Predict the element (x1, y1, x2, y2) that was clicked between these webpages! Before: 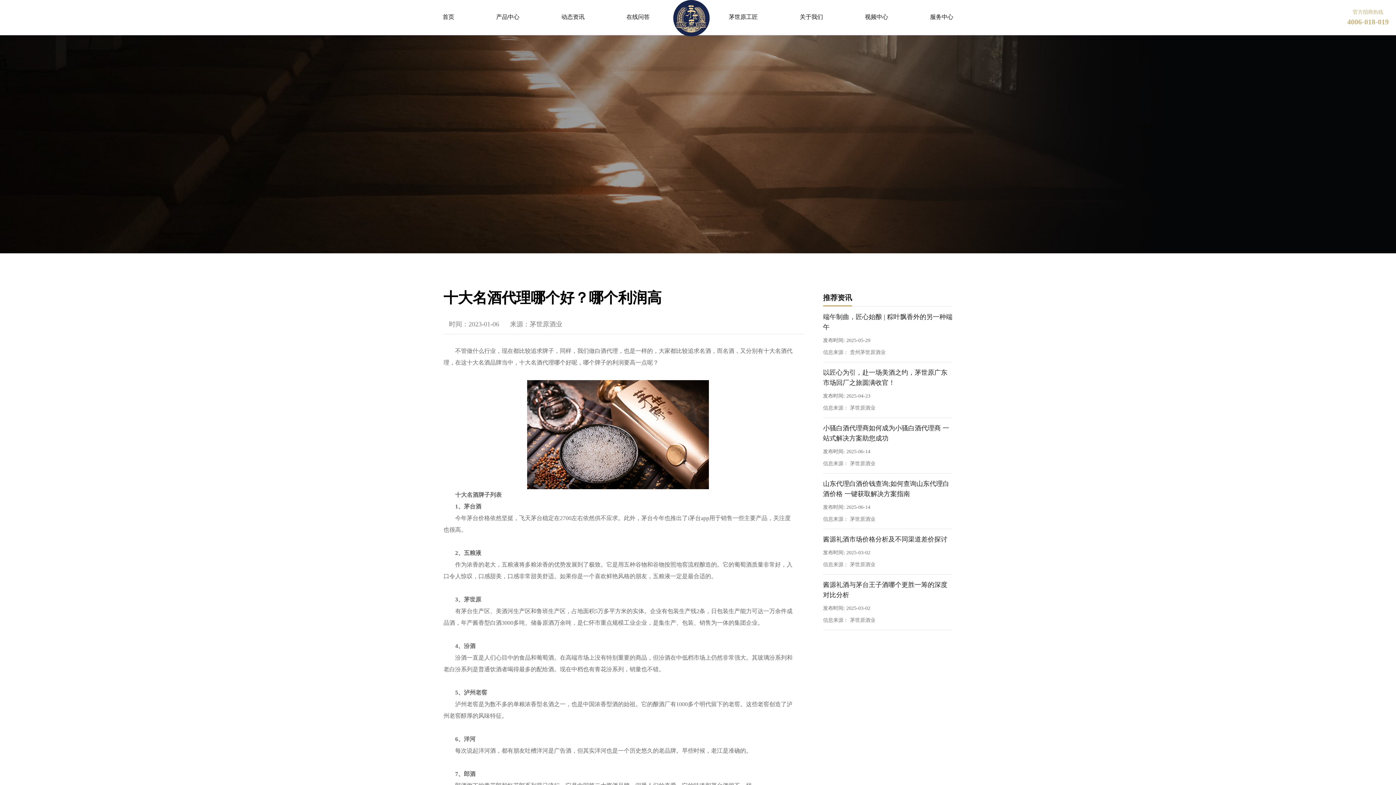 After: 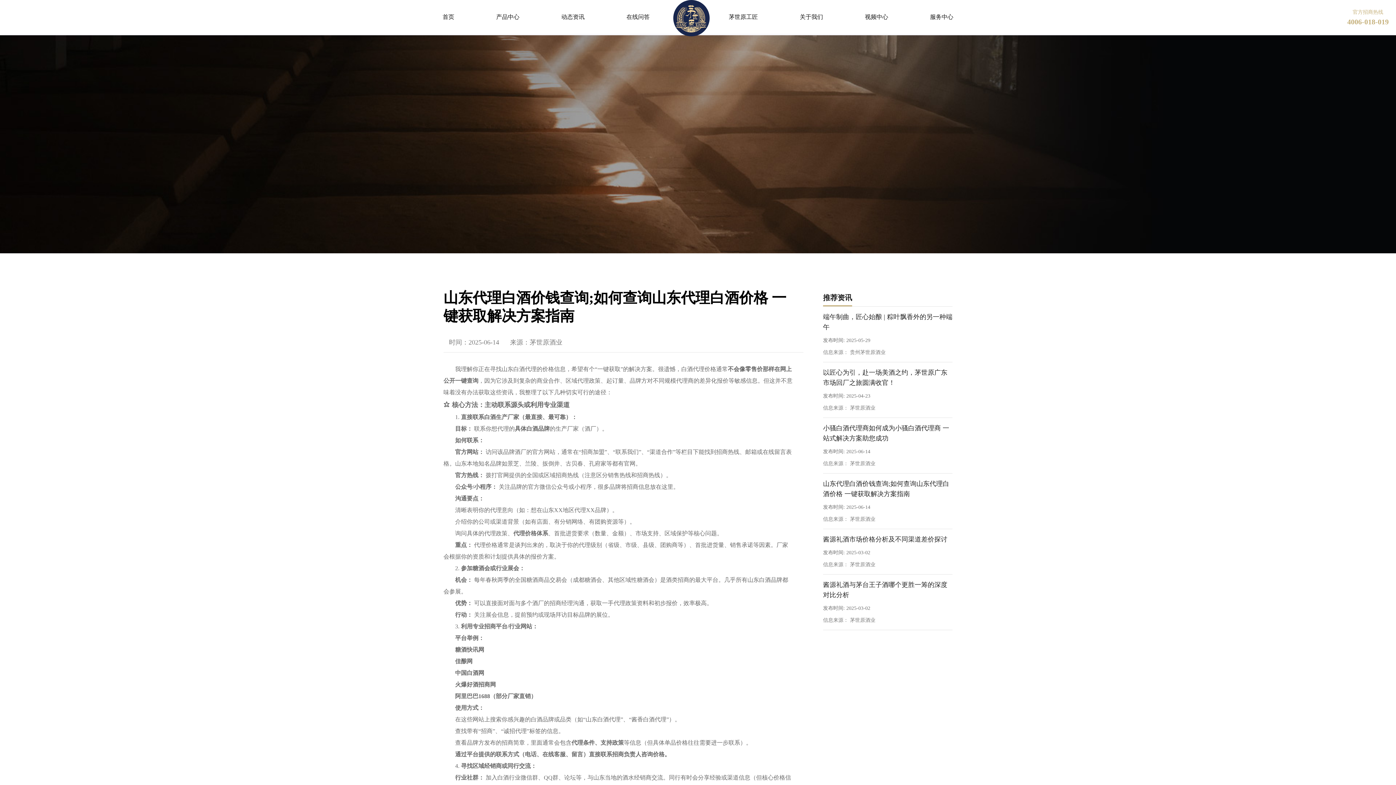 Action: bbox: (823, 473, 952, 529) label: 山东代理白酒价钱查询;如何查询山东代理白酒价格 一键获取解决方案指南
发布时间: 2025-06-14
信息来源： 茅世原酒业